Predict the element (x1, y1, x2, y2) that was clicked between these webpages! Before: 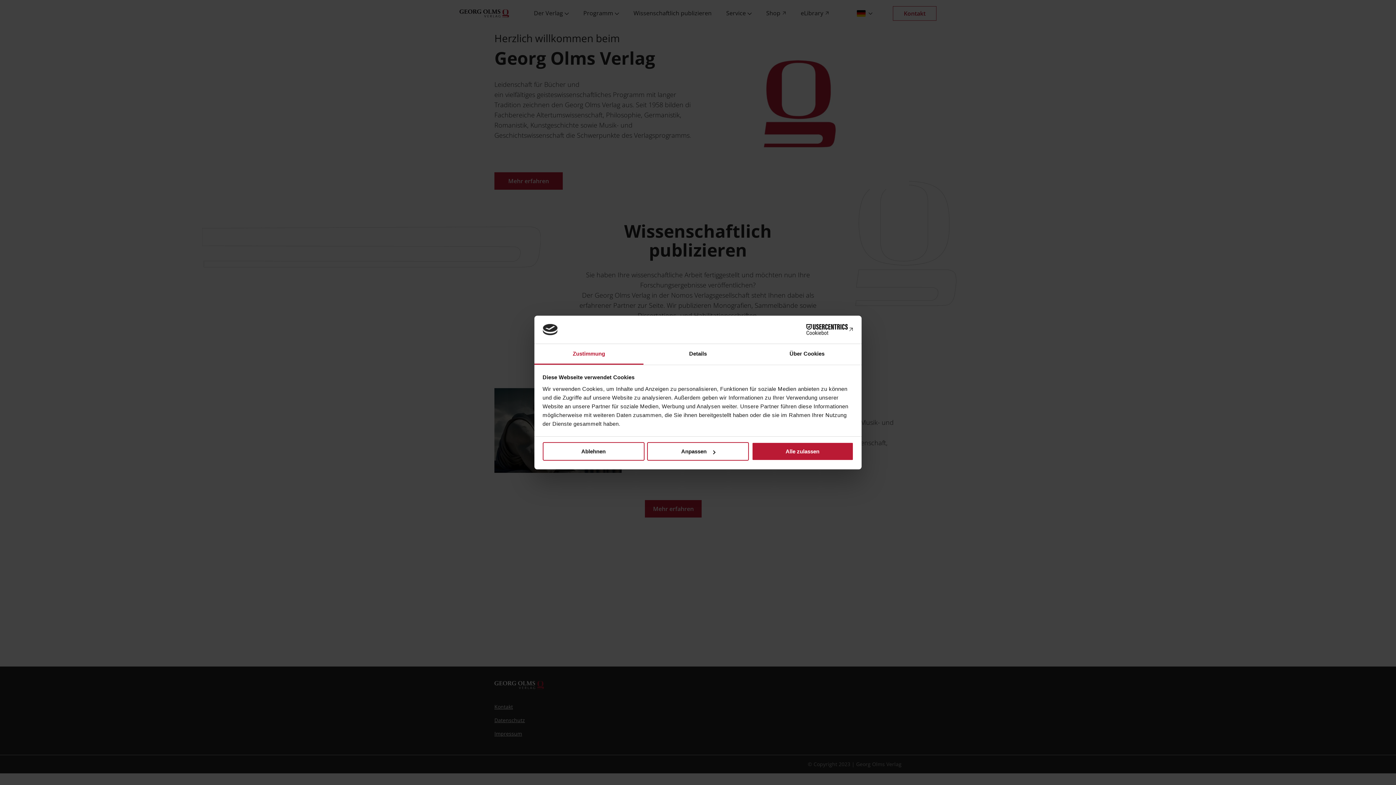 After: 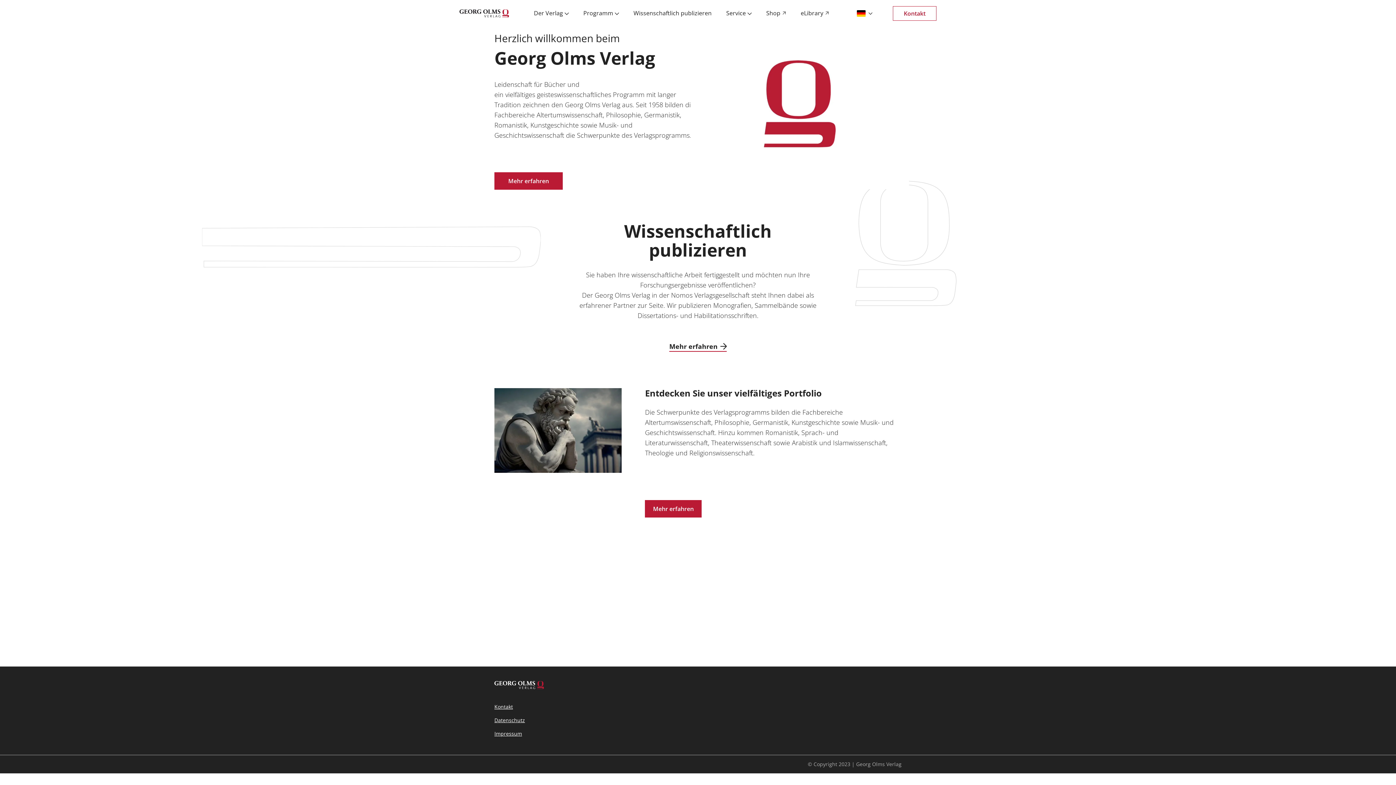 Action: label: Alle zulassen bbox: (751, 442, 853, 461)